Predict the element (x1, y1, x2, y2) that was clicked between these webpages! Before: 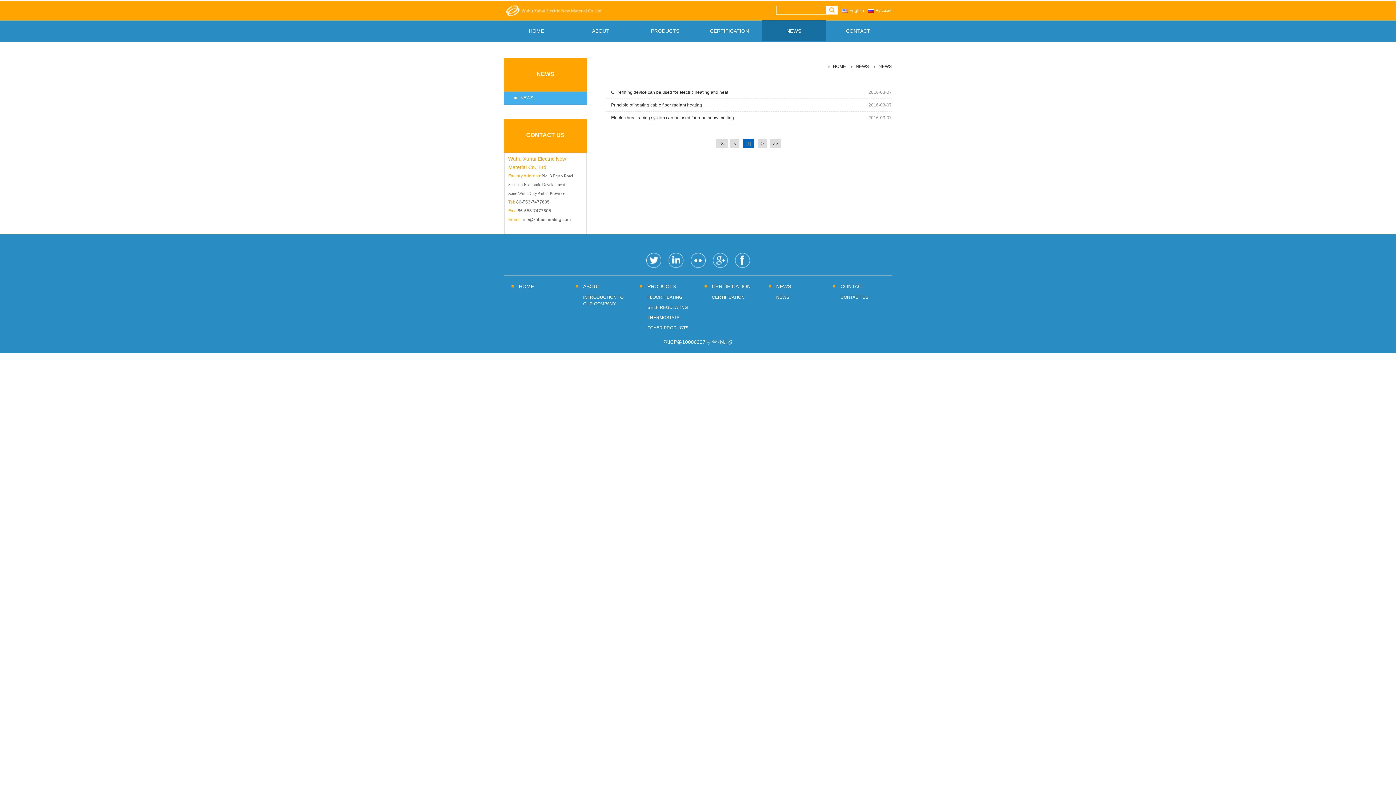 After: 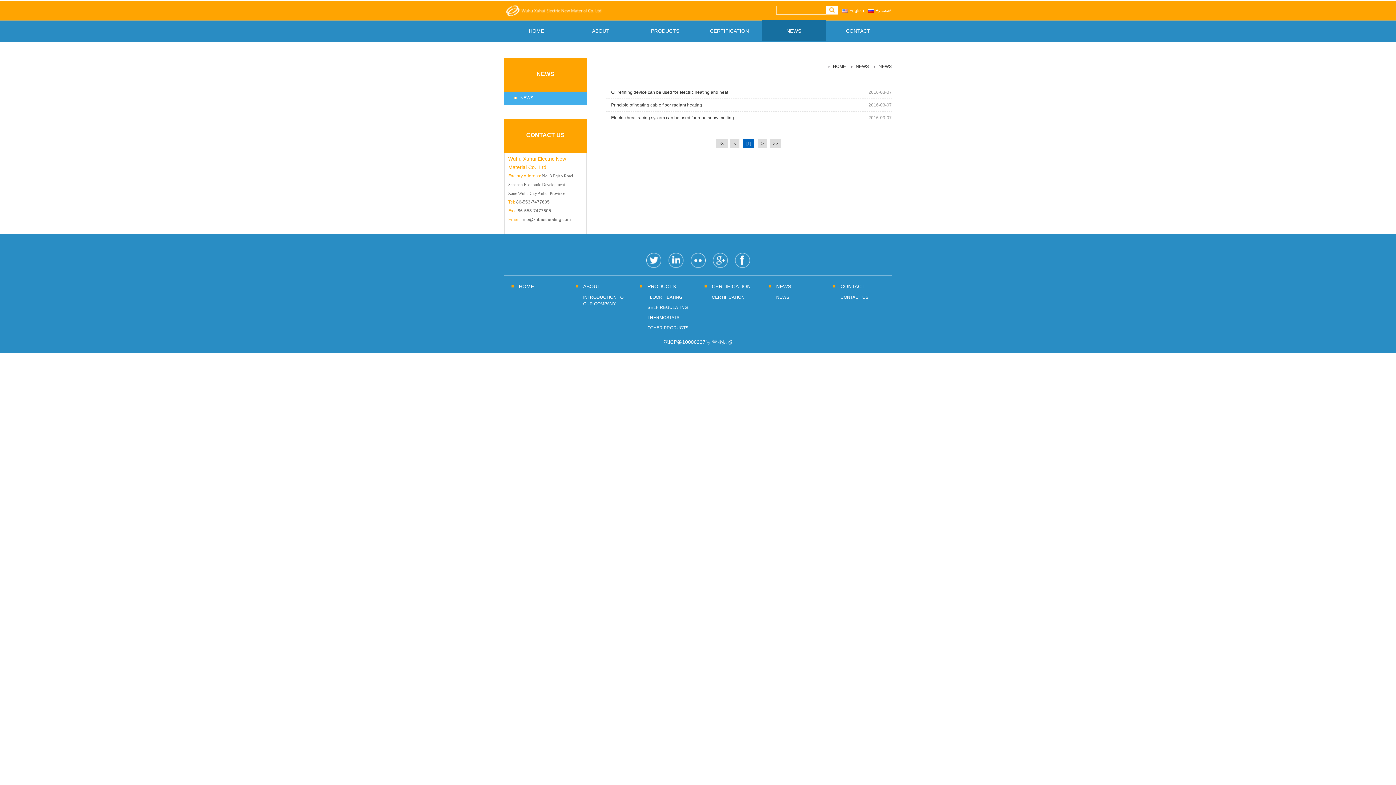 Action: label: NEWS bbox: (776, 290, 826, 300)